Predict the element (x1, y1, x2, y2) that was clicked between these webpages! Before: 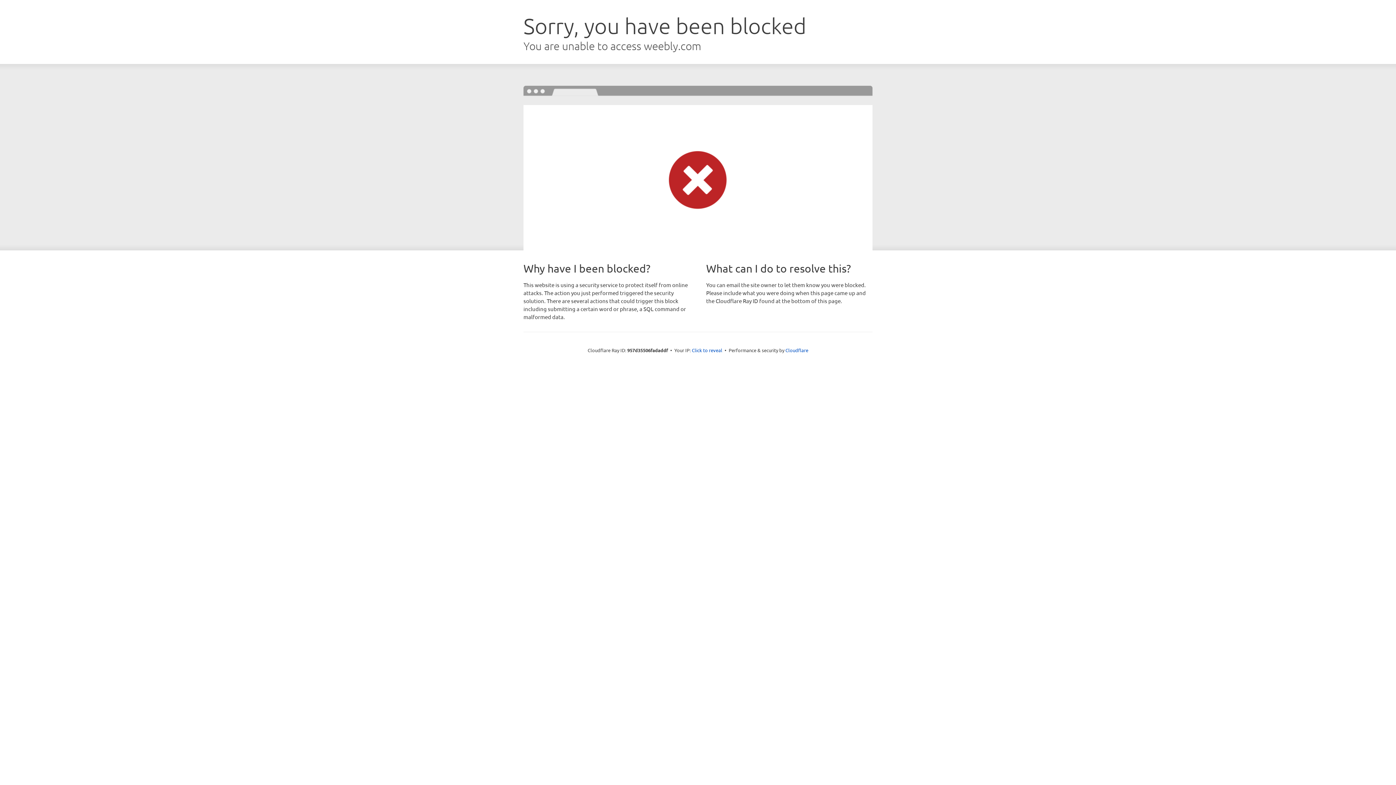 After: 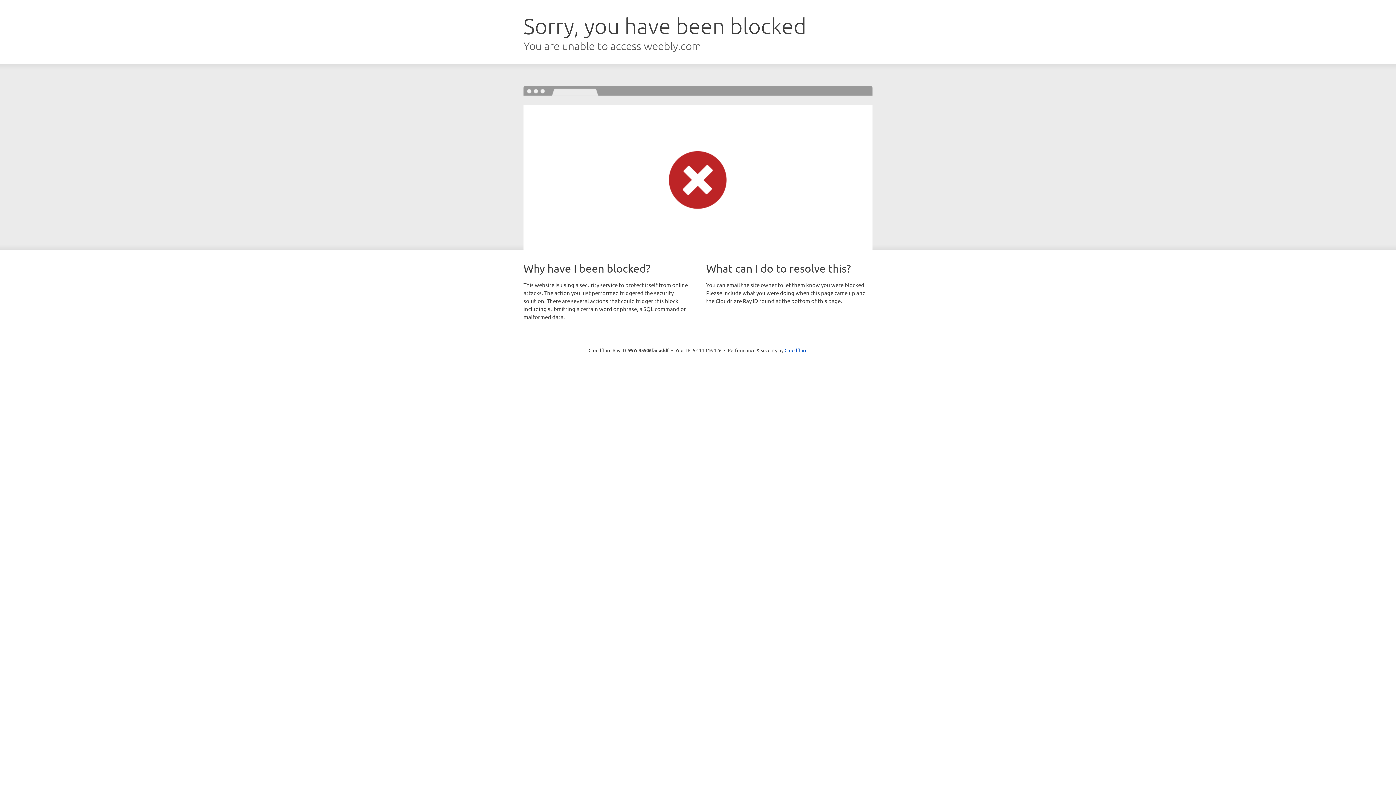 Action: label: Click to reveal bbox: (692, 346, 722, 353)